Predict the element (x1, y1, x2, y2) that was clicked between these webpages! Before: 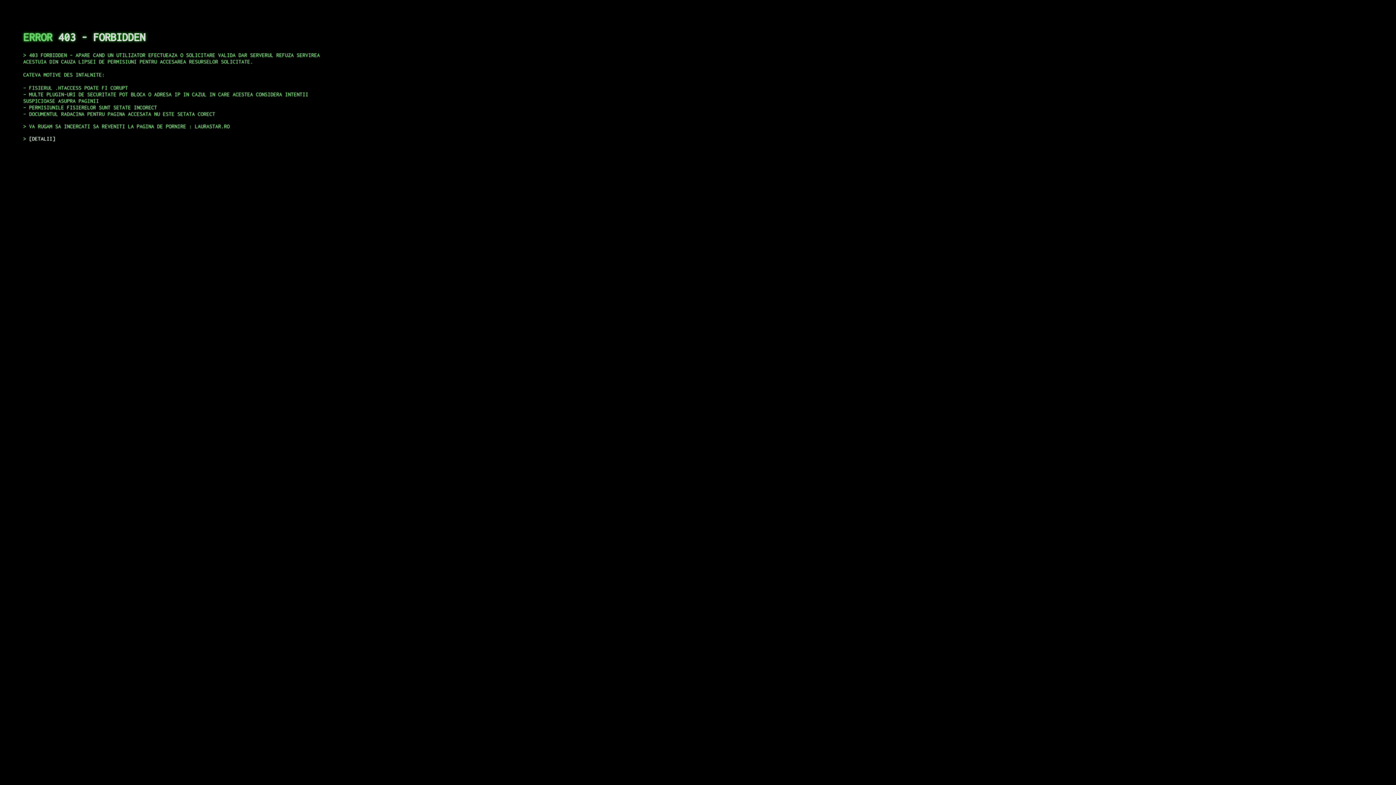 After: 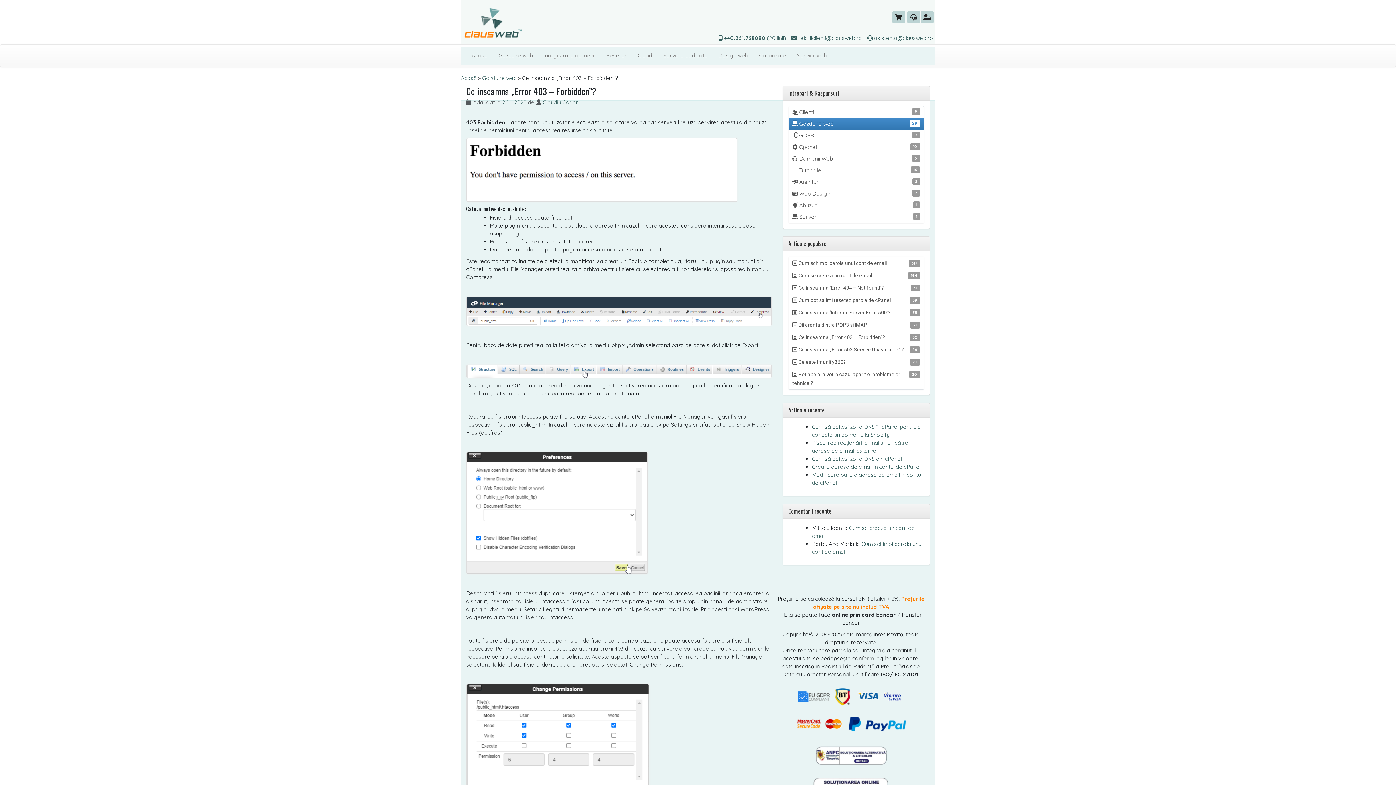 Action: label: DETALII bbox: (29, 135, 55, 141)